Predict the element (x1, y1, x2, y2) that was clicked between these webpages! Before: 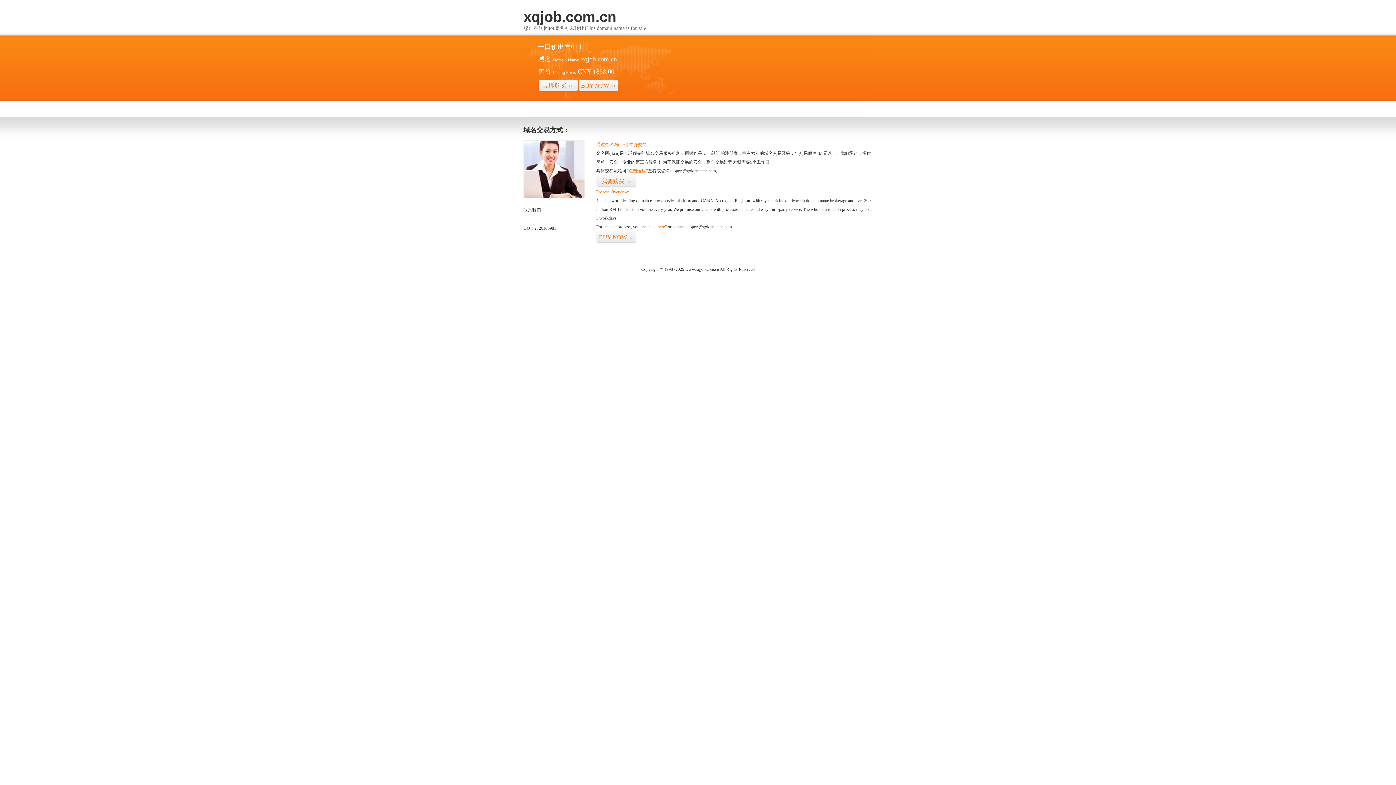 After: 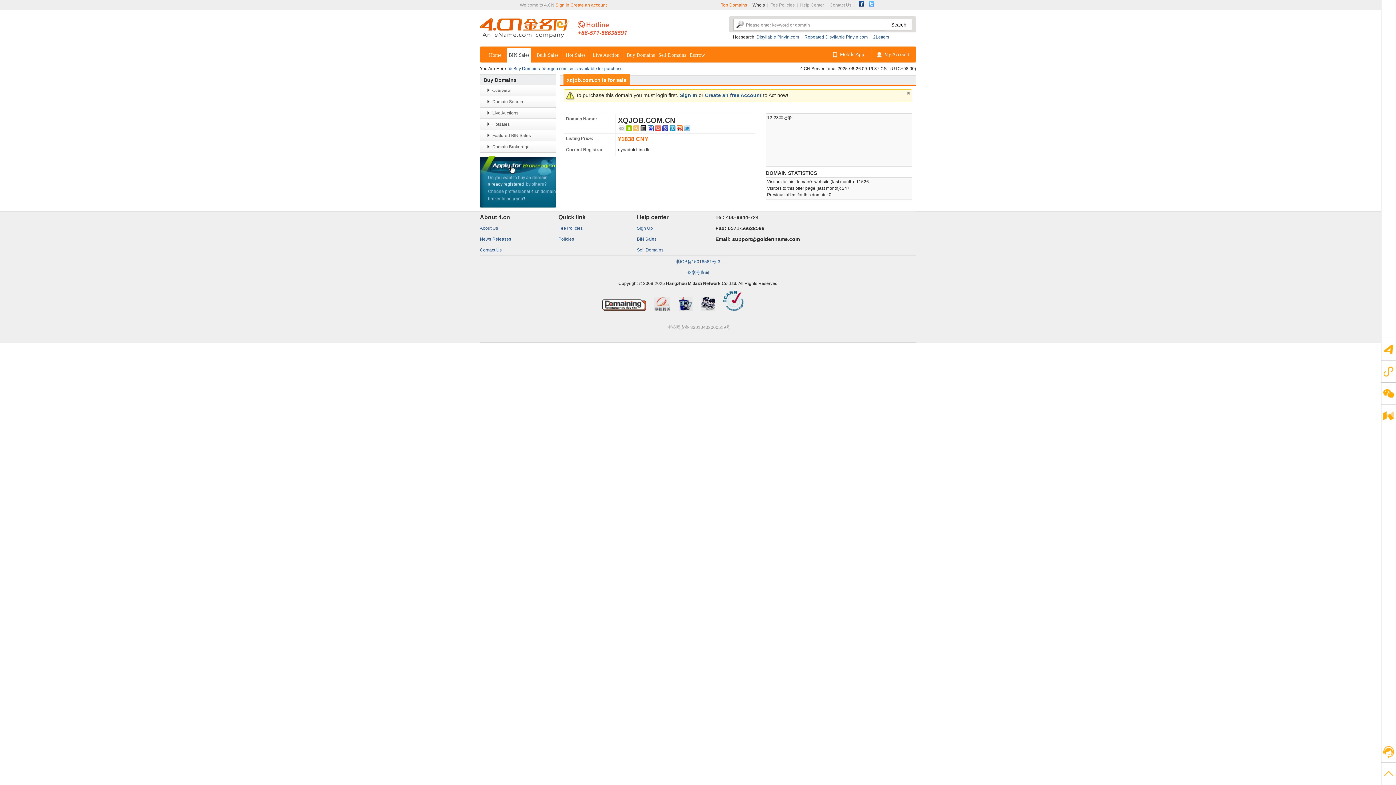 Action: label: 立即购买>> bbox: (538, 79, 578, 92)